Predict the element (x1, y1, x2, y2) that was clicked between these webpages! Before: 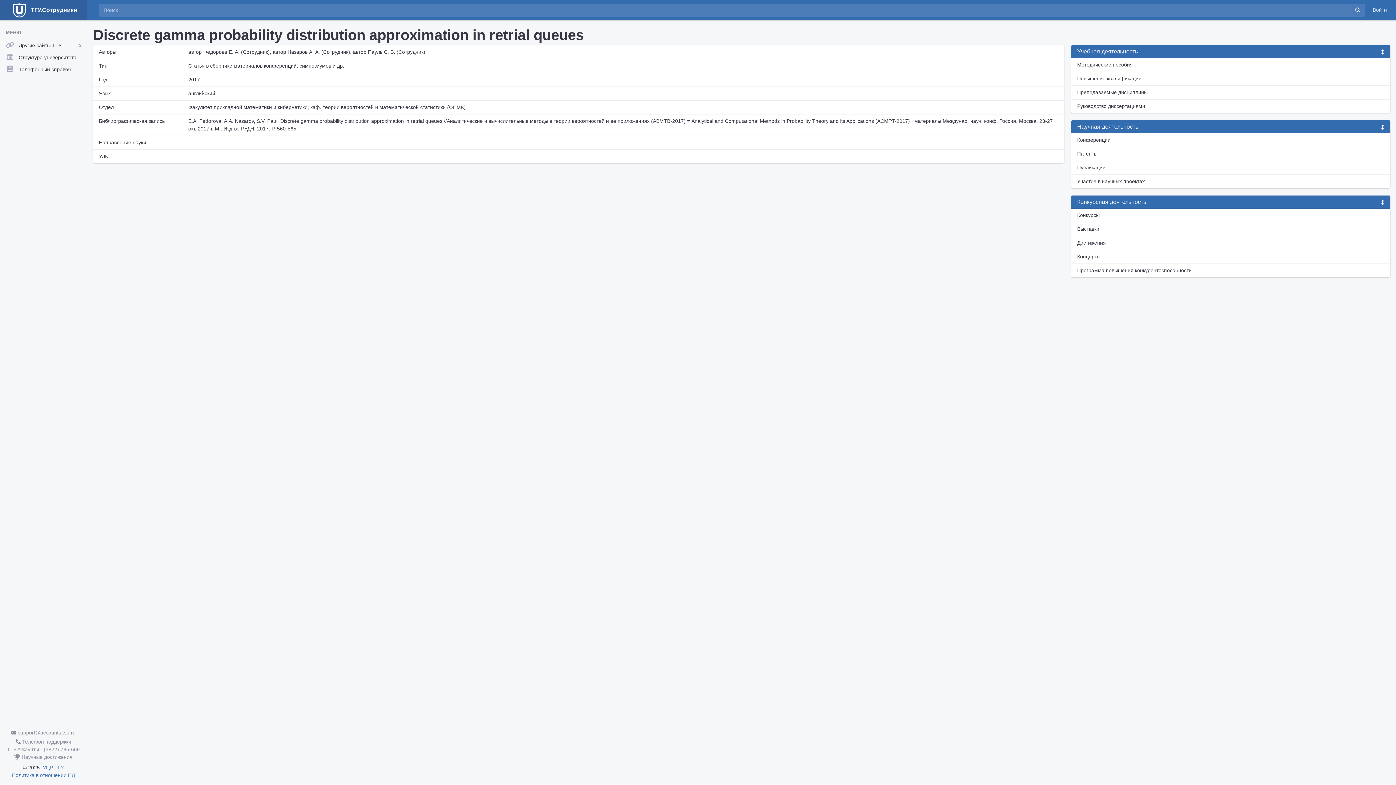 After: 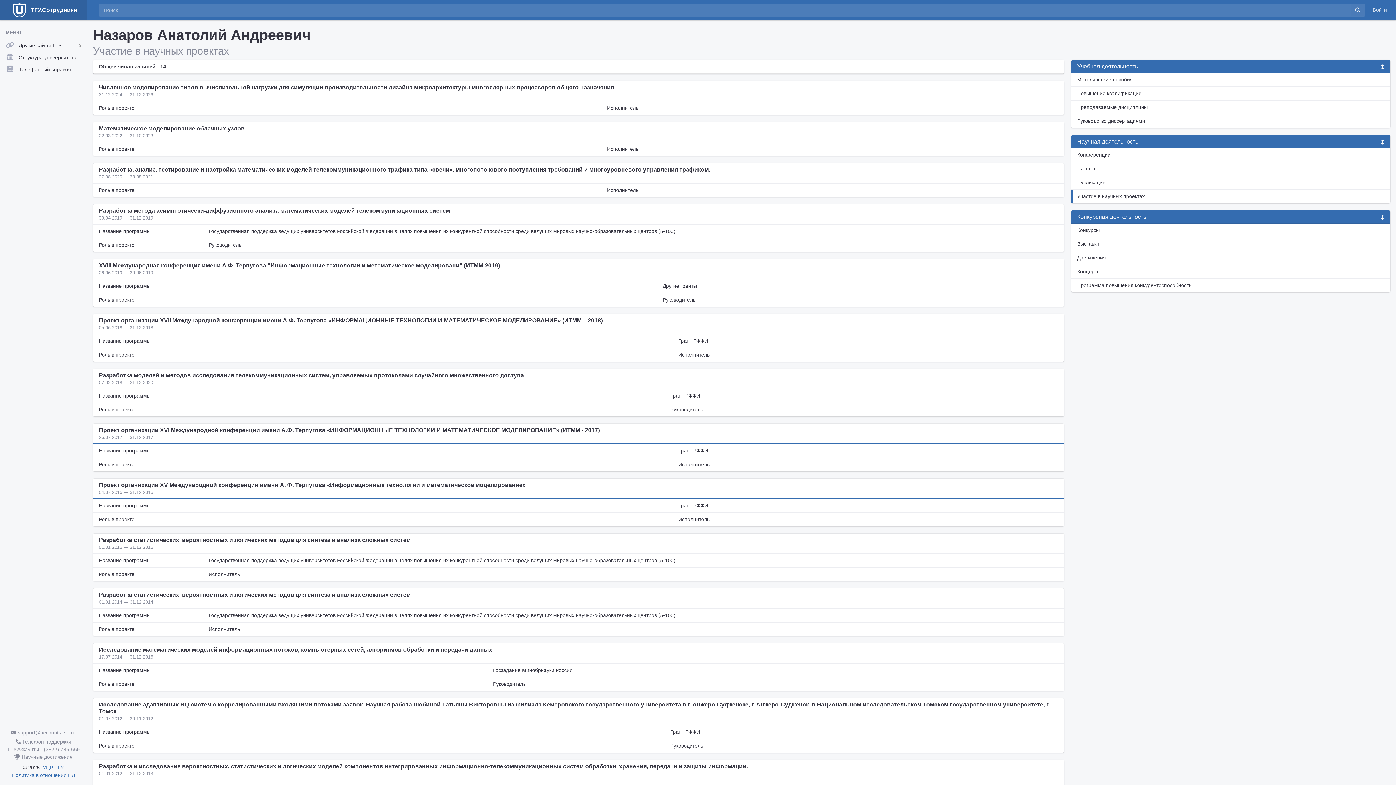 Action: bbox: (1071, 174, 1390, 188) label: Участие в научных проектах